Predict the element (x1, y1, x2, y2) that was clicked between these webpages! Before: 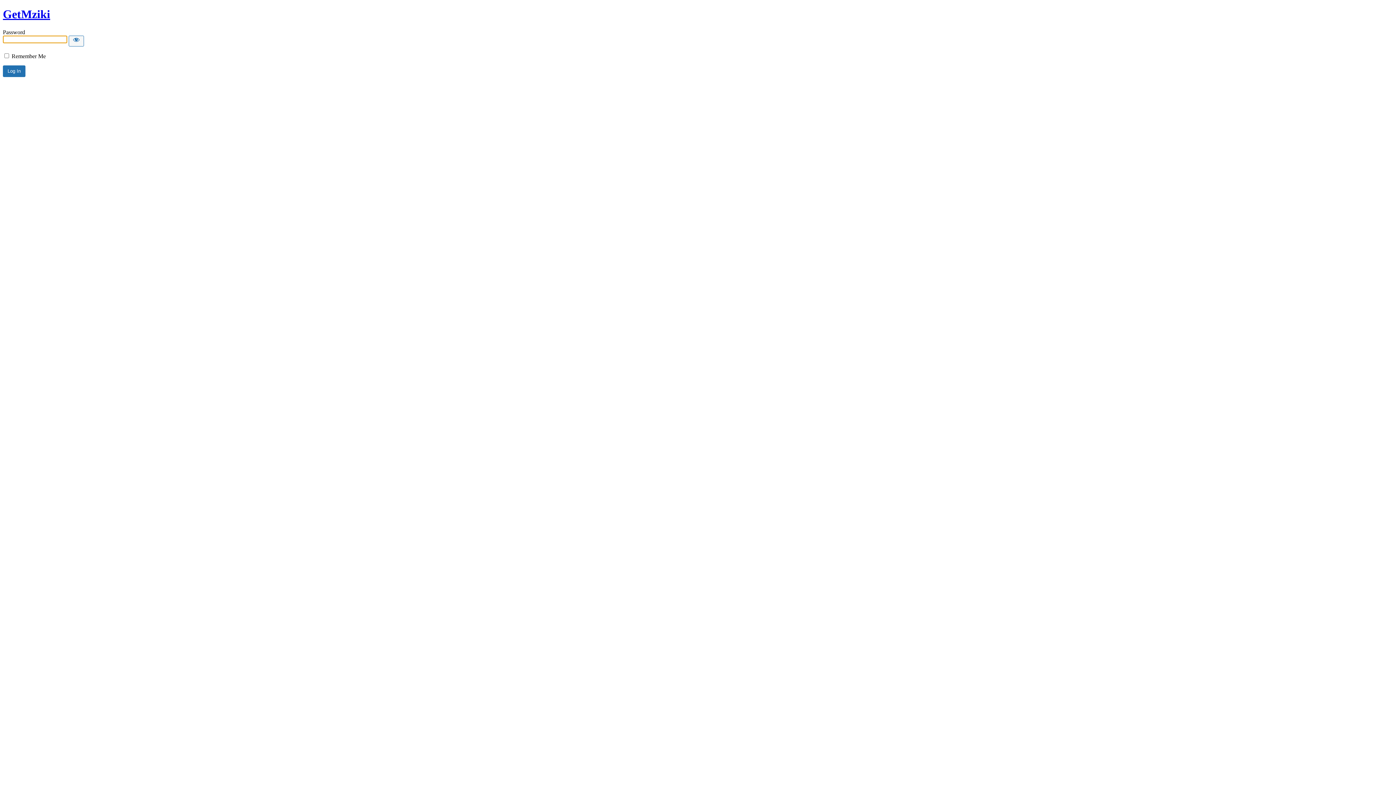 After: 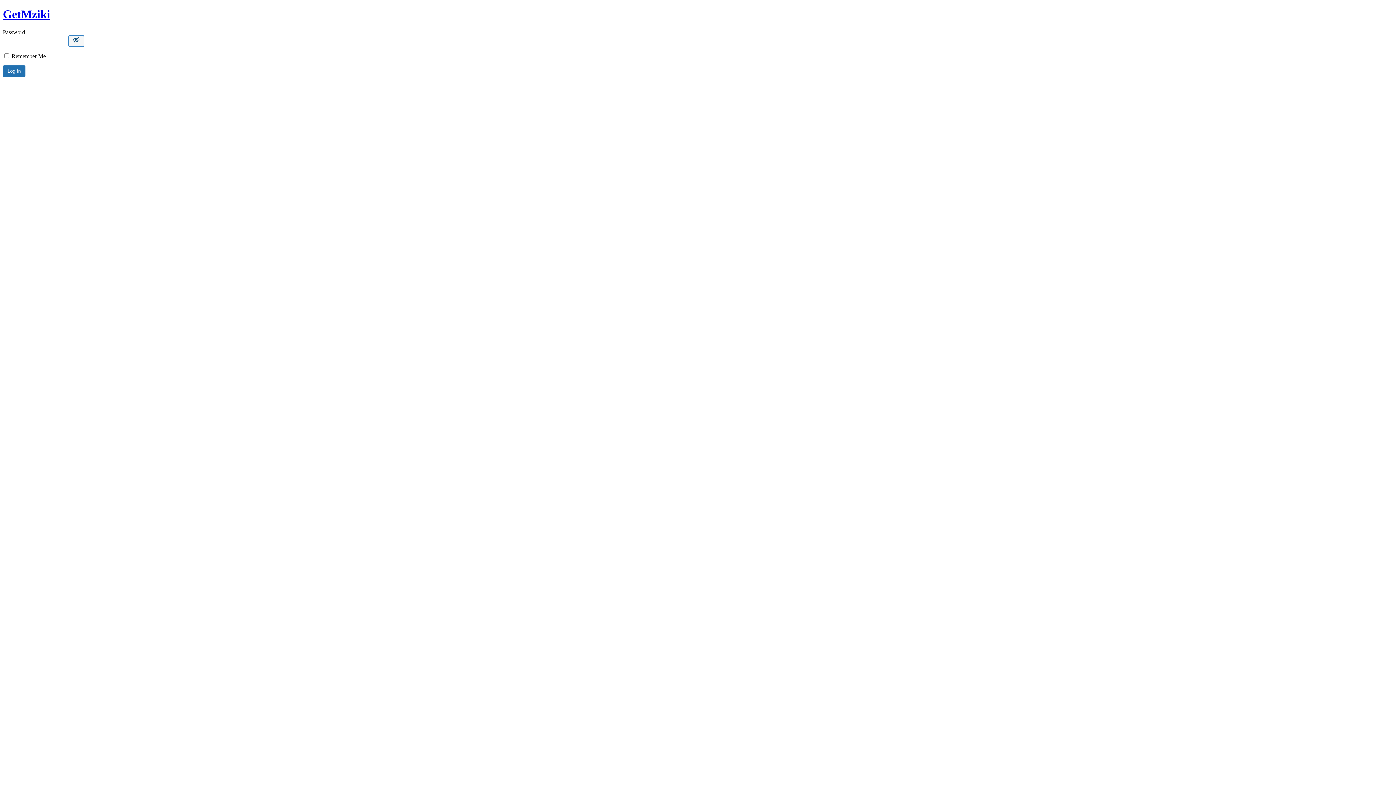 Action: bbox: (68, 35, 84, 46) label: Show password